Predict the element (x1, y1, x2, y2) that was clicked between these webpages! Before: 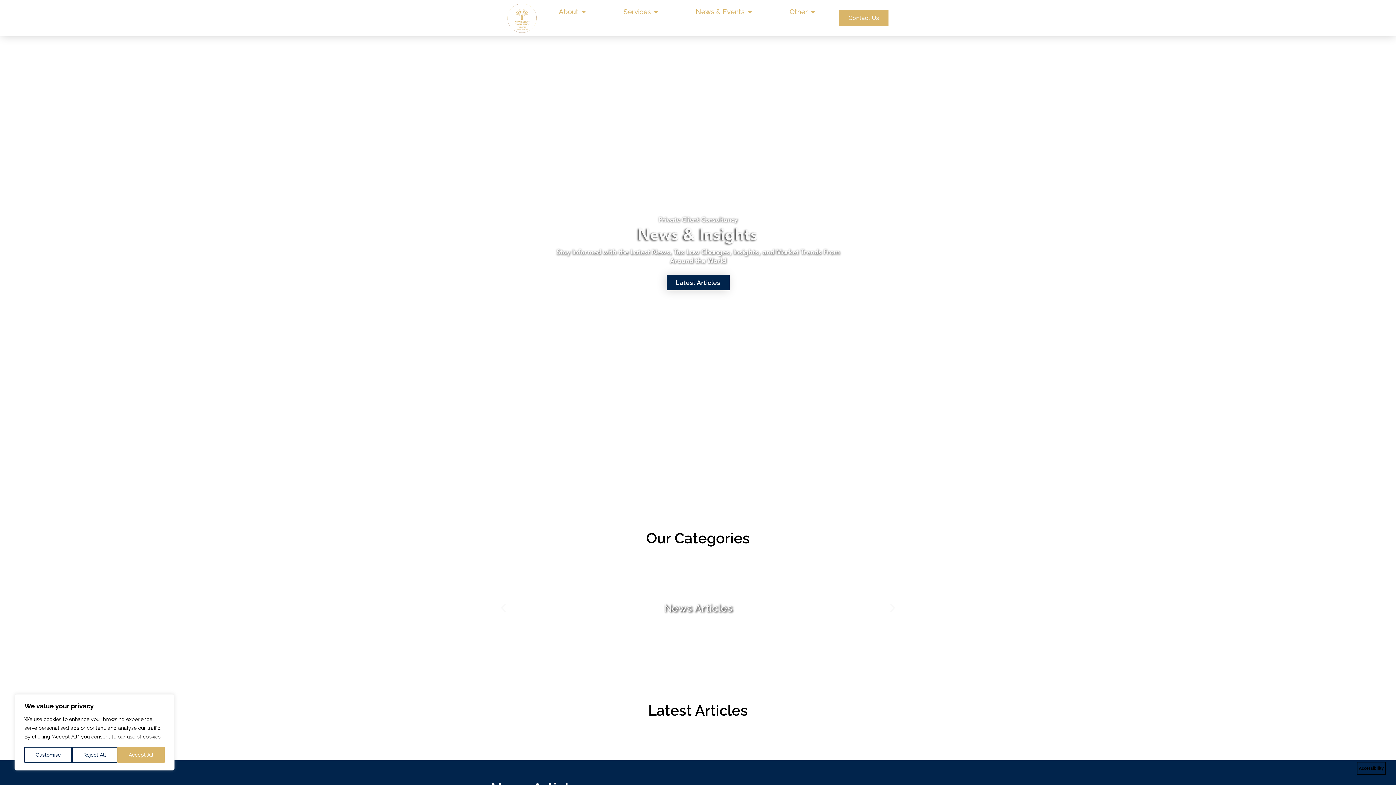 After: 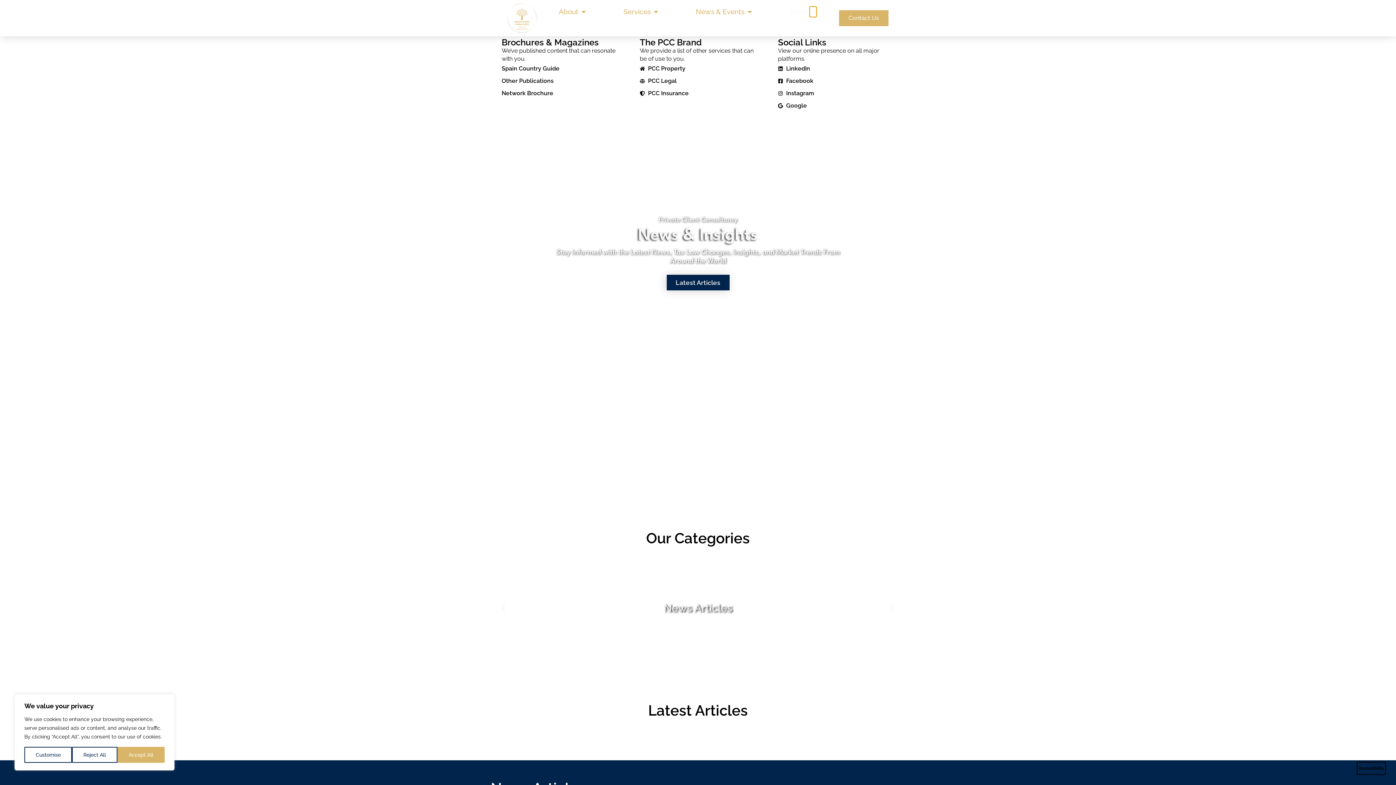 Action: bbox: (809, 6, 816, 17) label: Open Other